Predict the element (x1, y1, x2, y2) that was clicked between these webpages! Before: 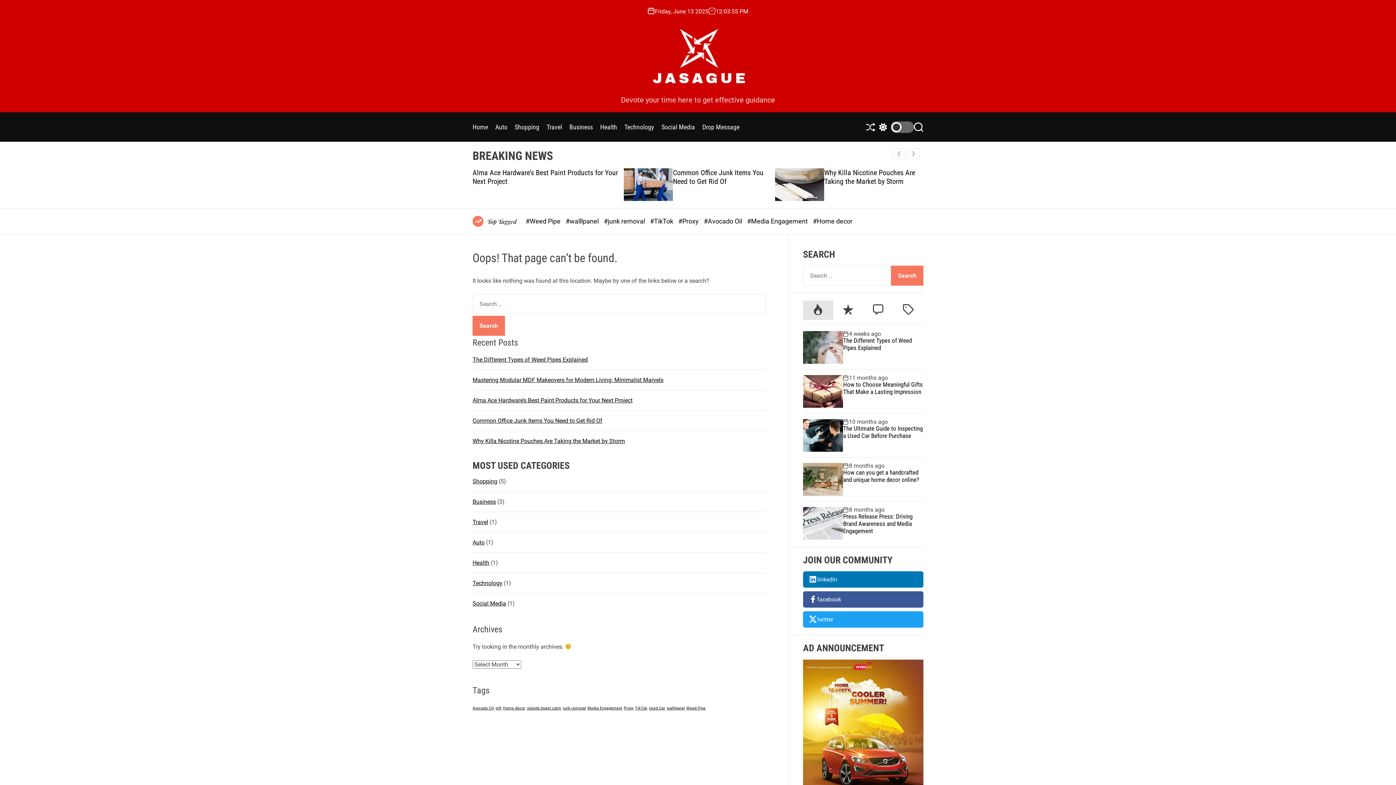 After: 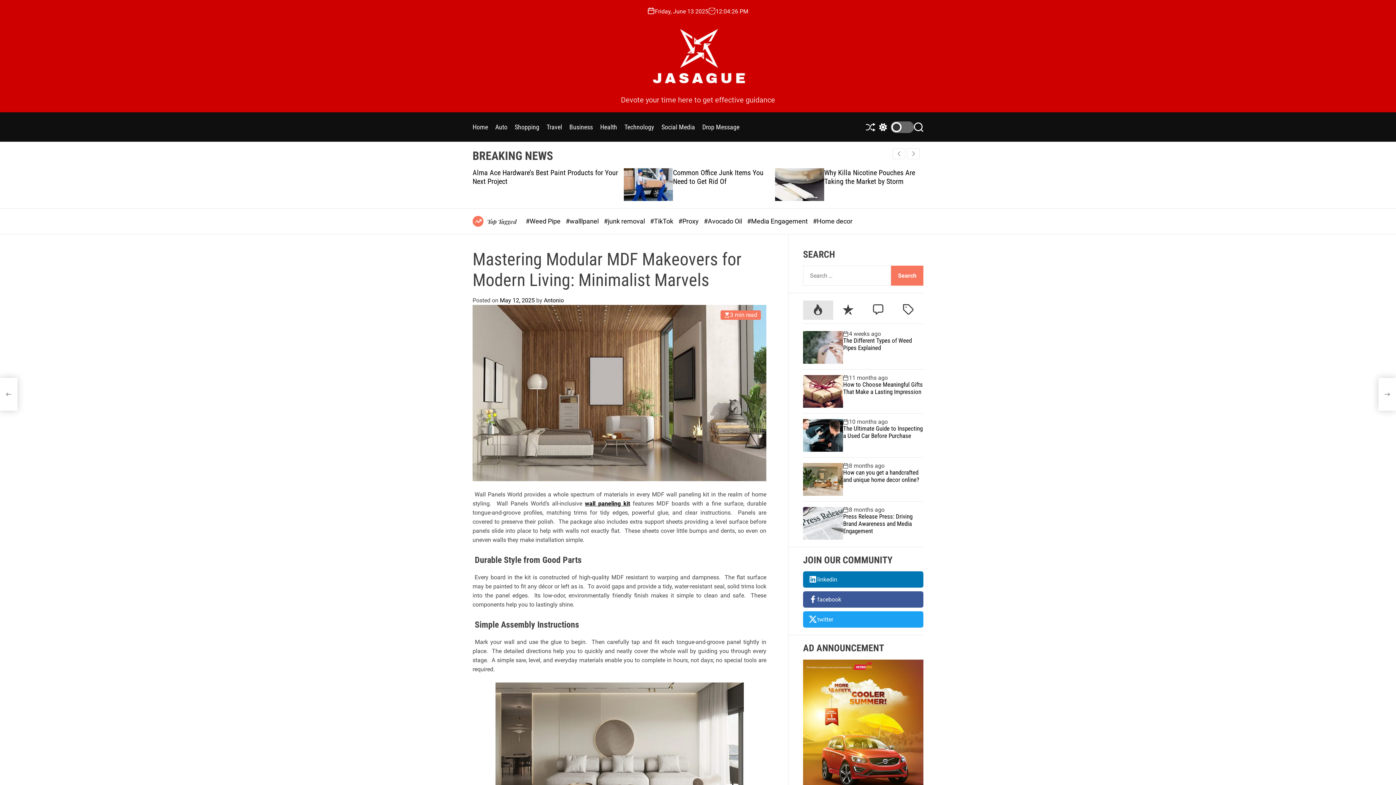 Action: bbox: (624, 168, 673, 201)